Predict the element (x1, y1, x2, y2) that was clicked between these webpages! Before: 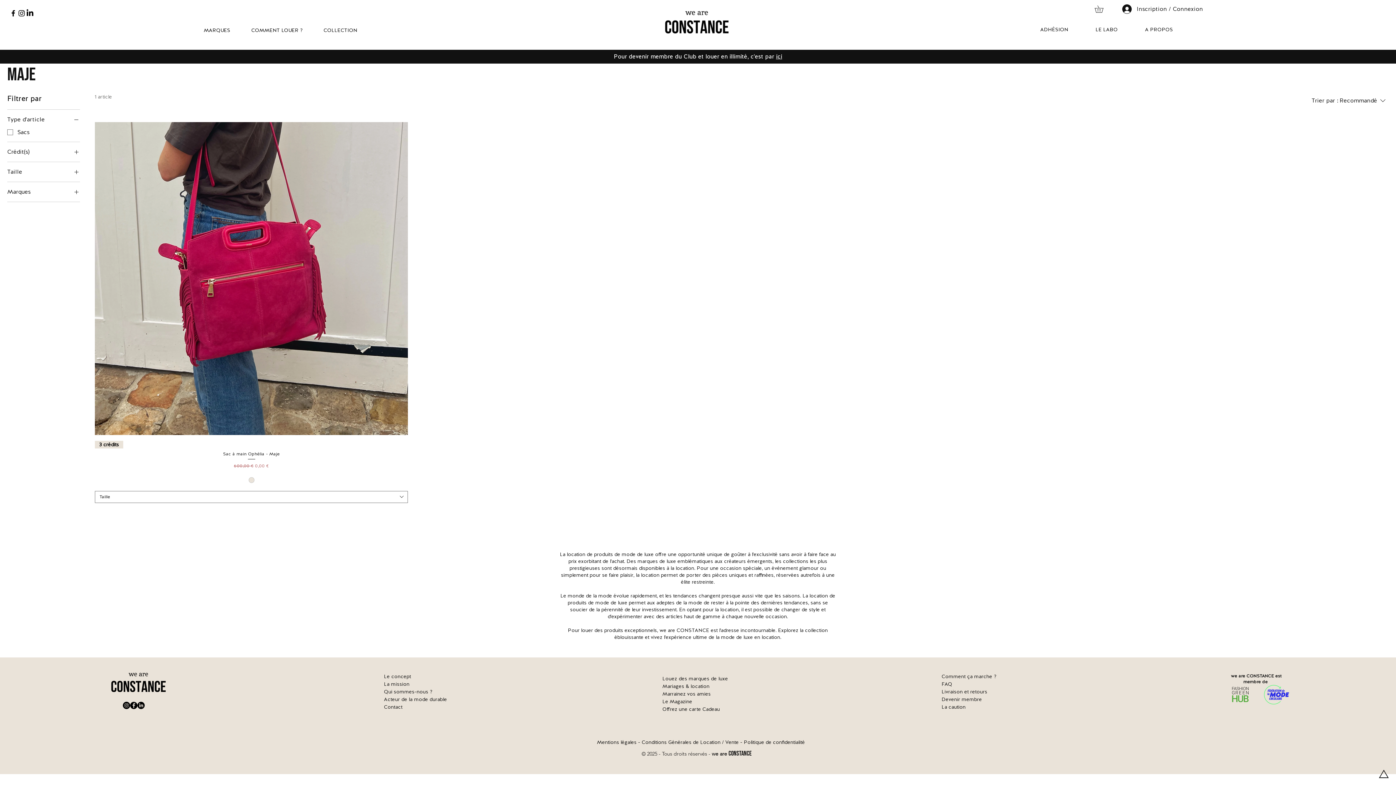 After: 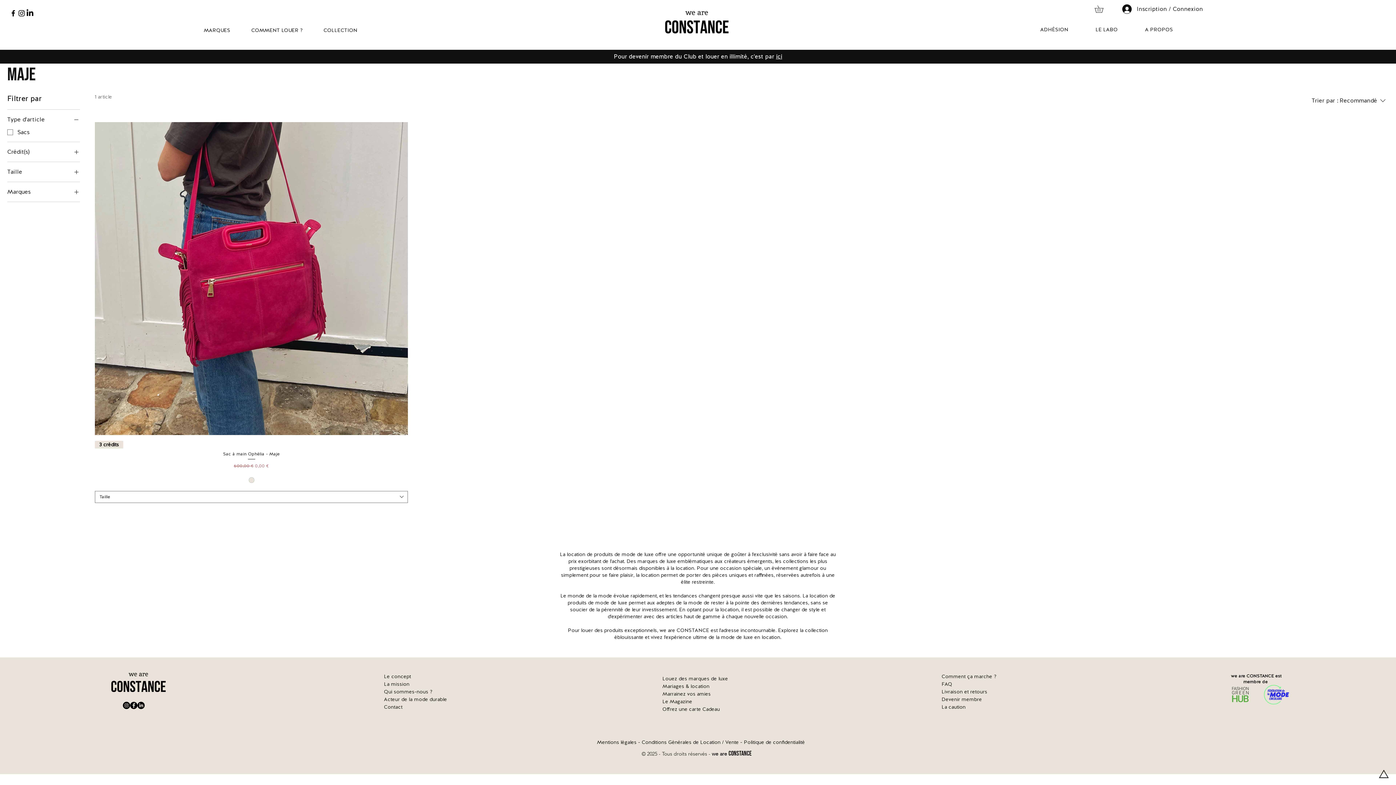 Action: bbox: (7, 187, 80, 195) label: Marques